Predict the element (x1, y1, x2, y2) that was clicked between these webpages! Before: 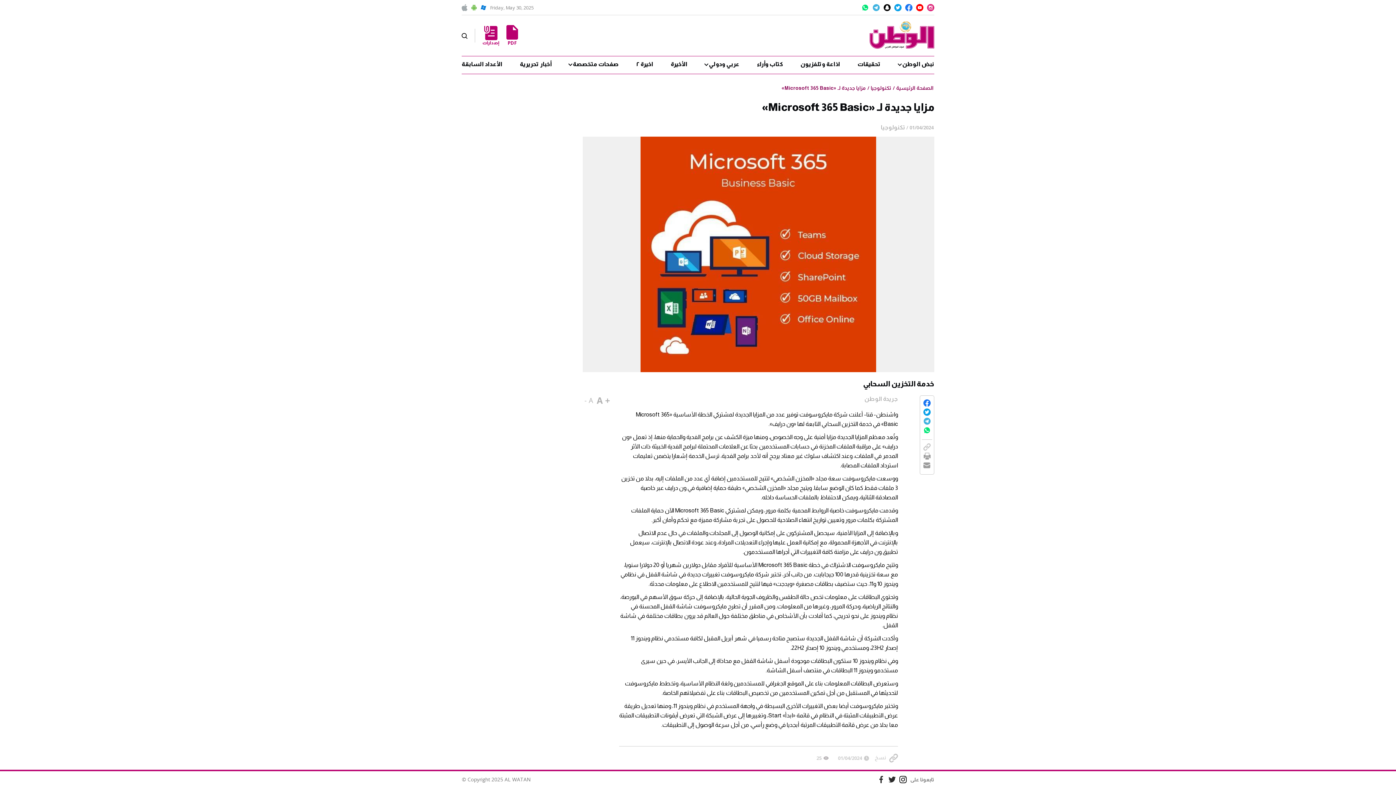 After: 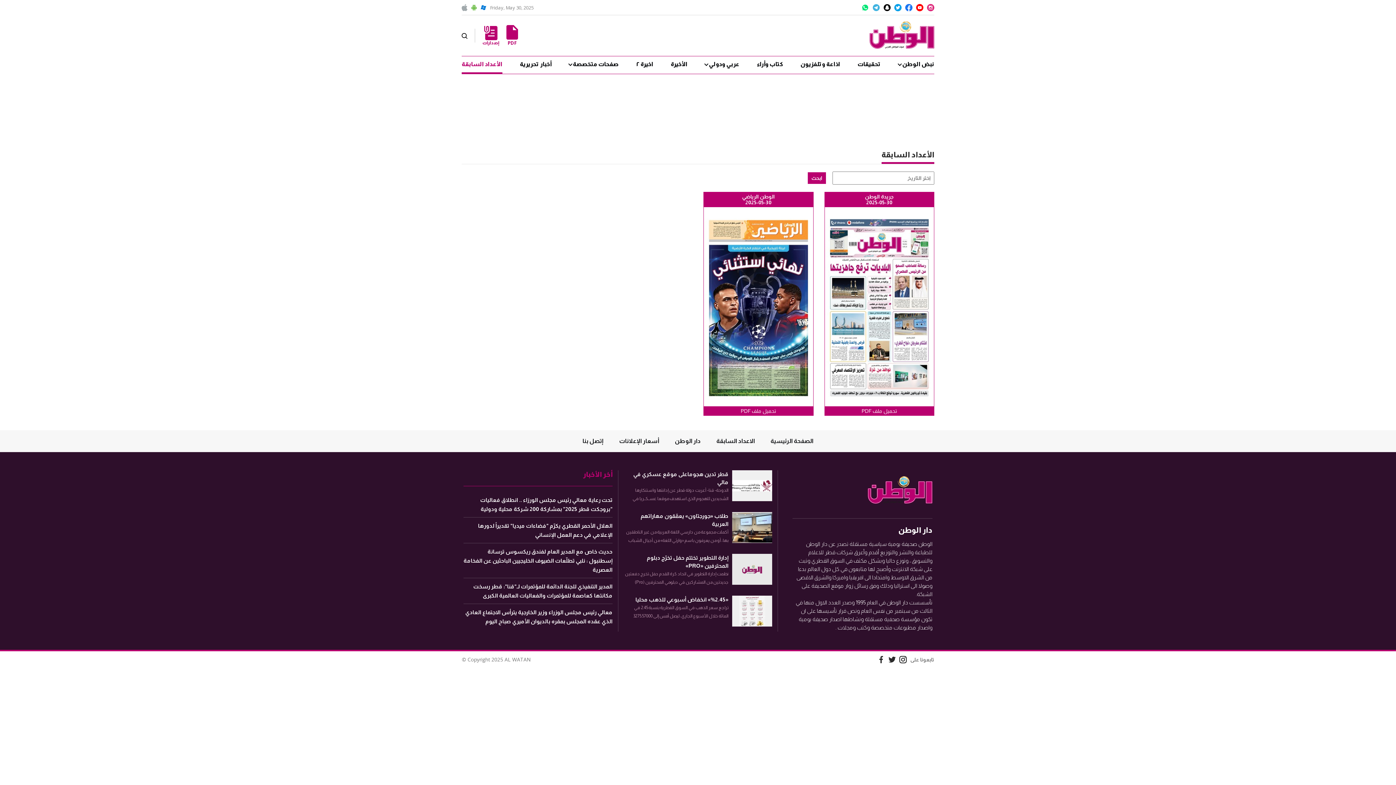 Action: label: الأعداد السابقة bbox: (461, 56, 502, 73)